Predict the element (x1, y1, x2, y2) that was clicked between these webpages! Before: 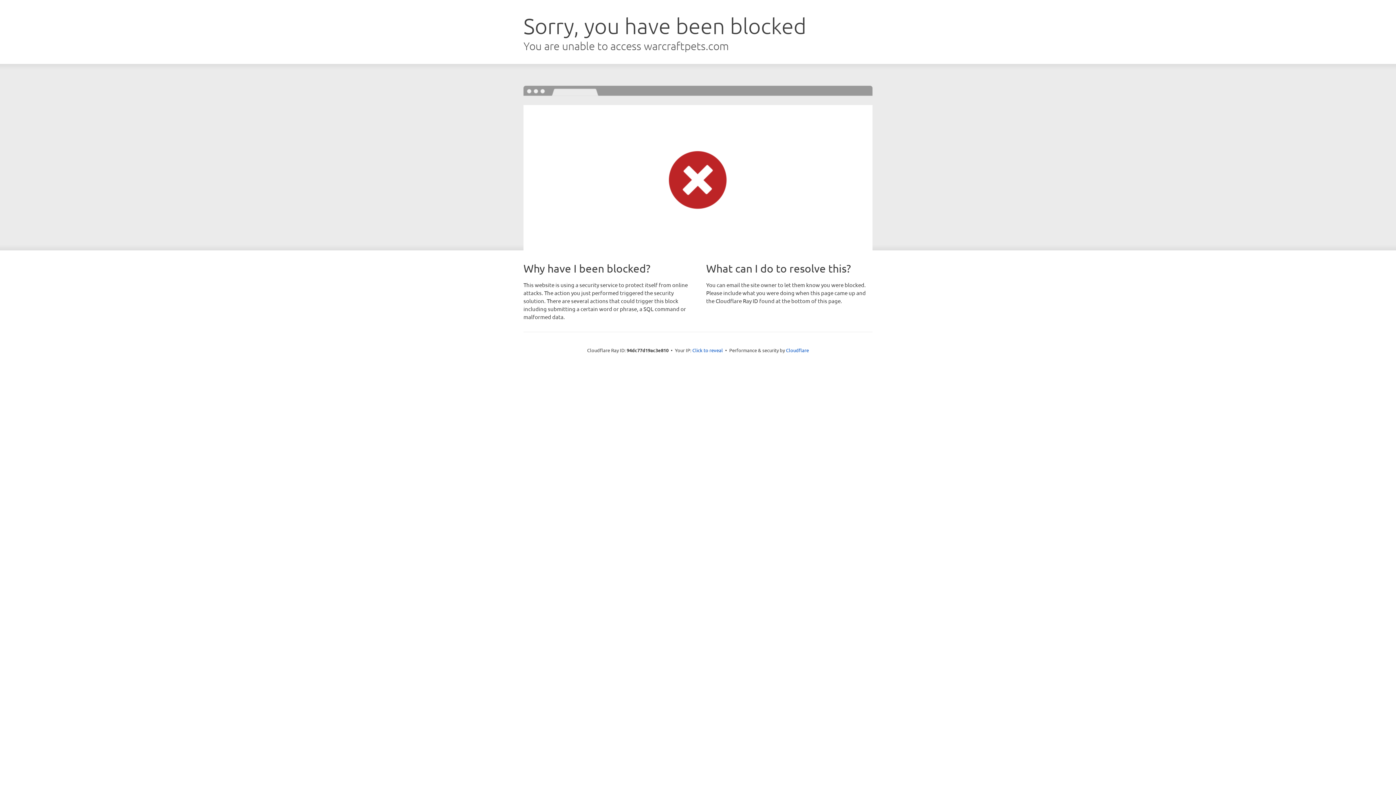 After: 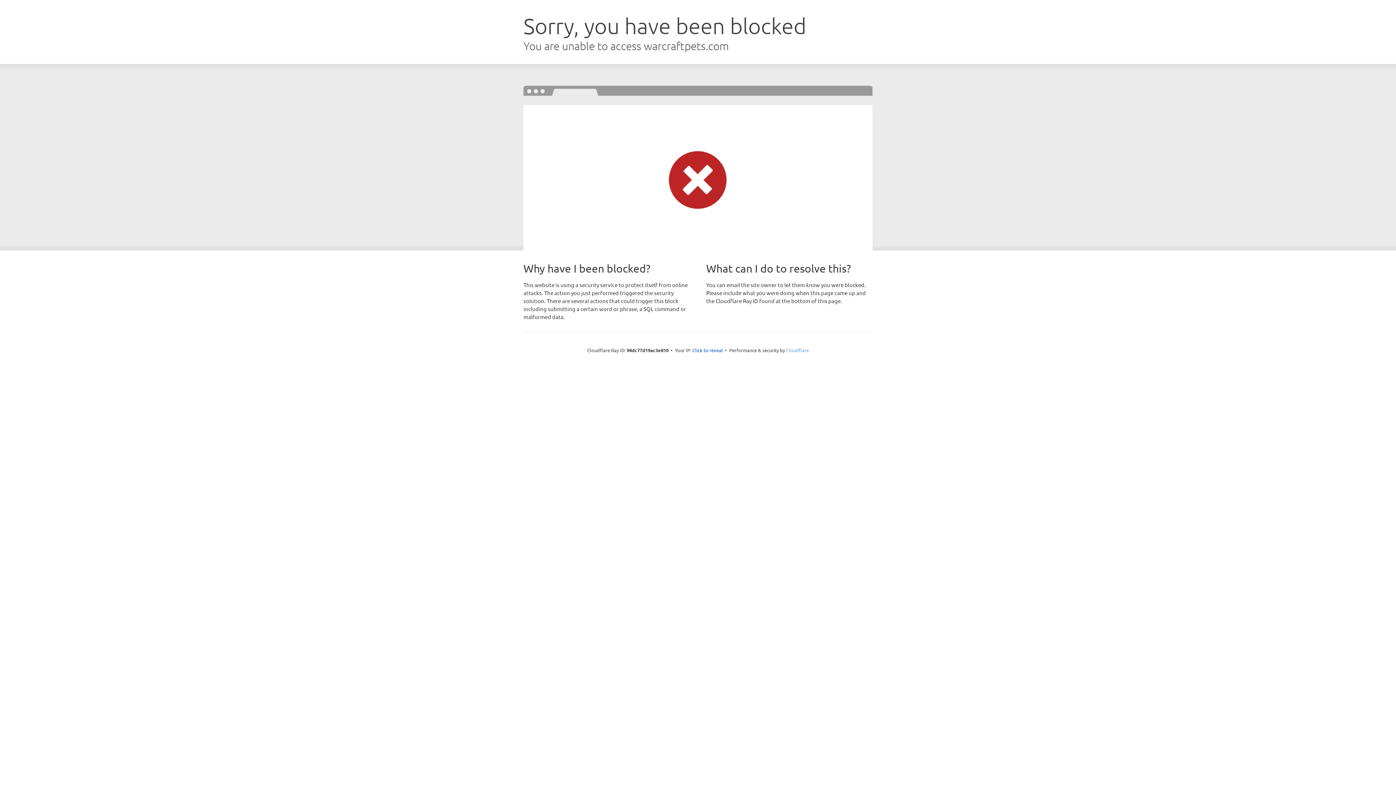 Action: bbox: (786, 347, 809, 353) label: Cloudflare